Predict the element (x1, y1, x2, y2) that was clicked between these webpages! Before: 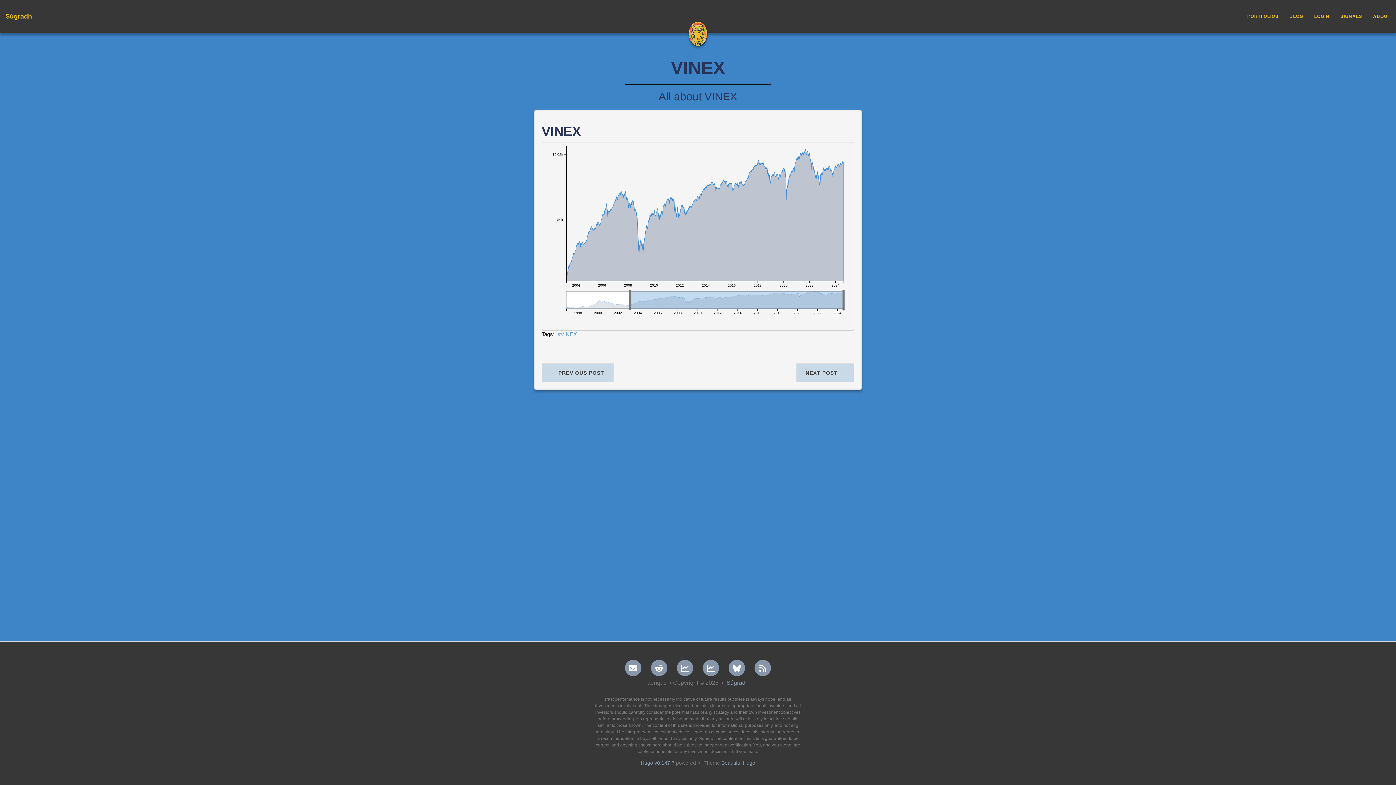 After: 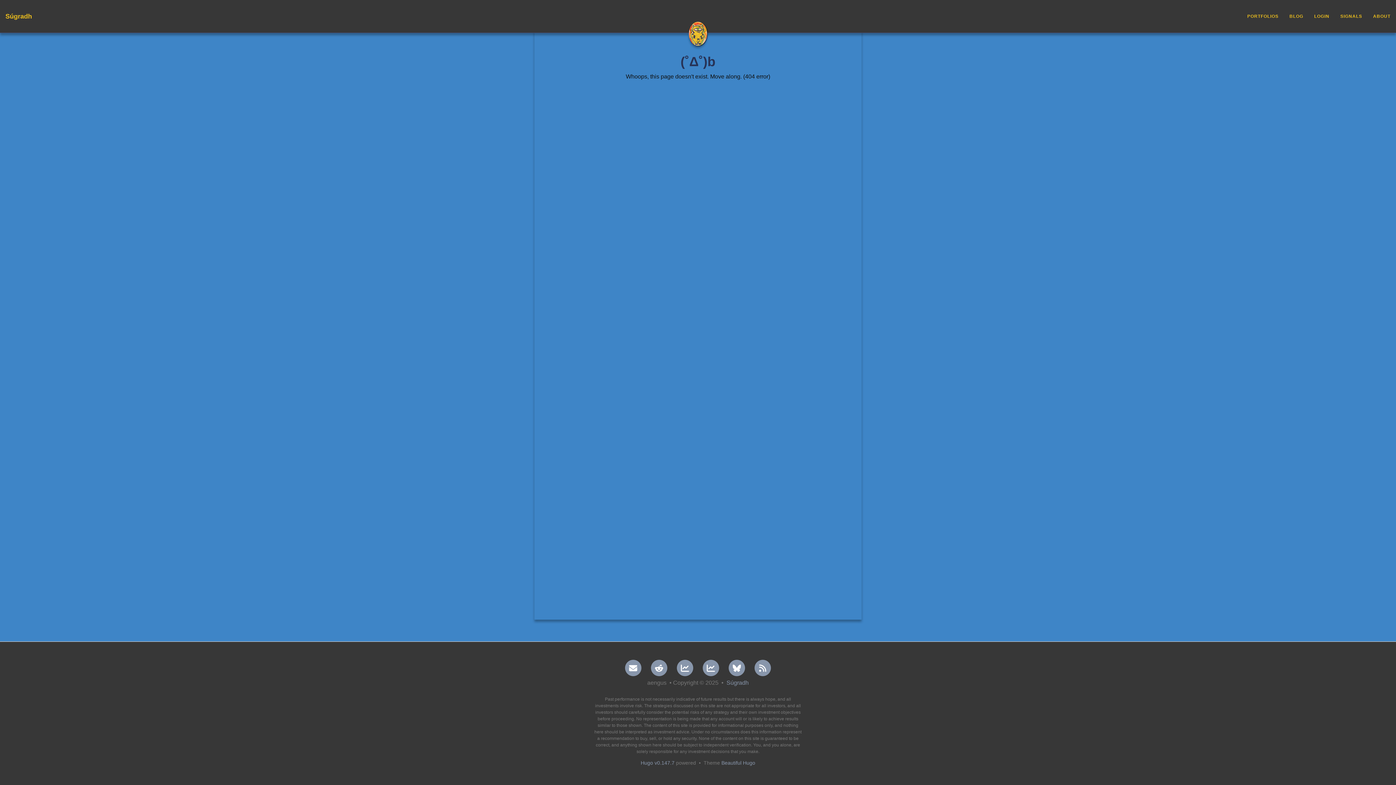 Action: bbox: (556, 331, 578, 337) label: VINEX